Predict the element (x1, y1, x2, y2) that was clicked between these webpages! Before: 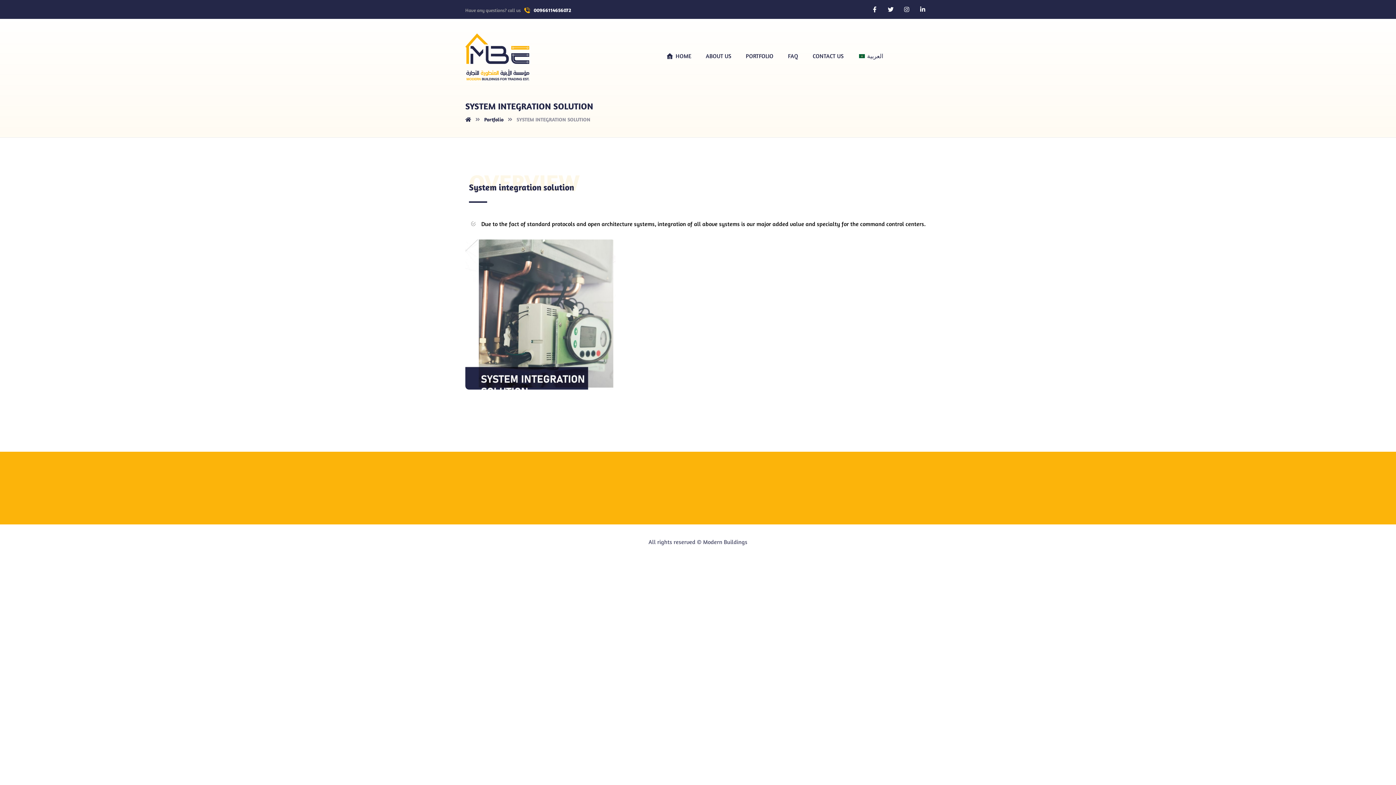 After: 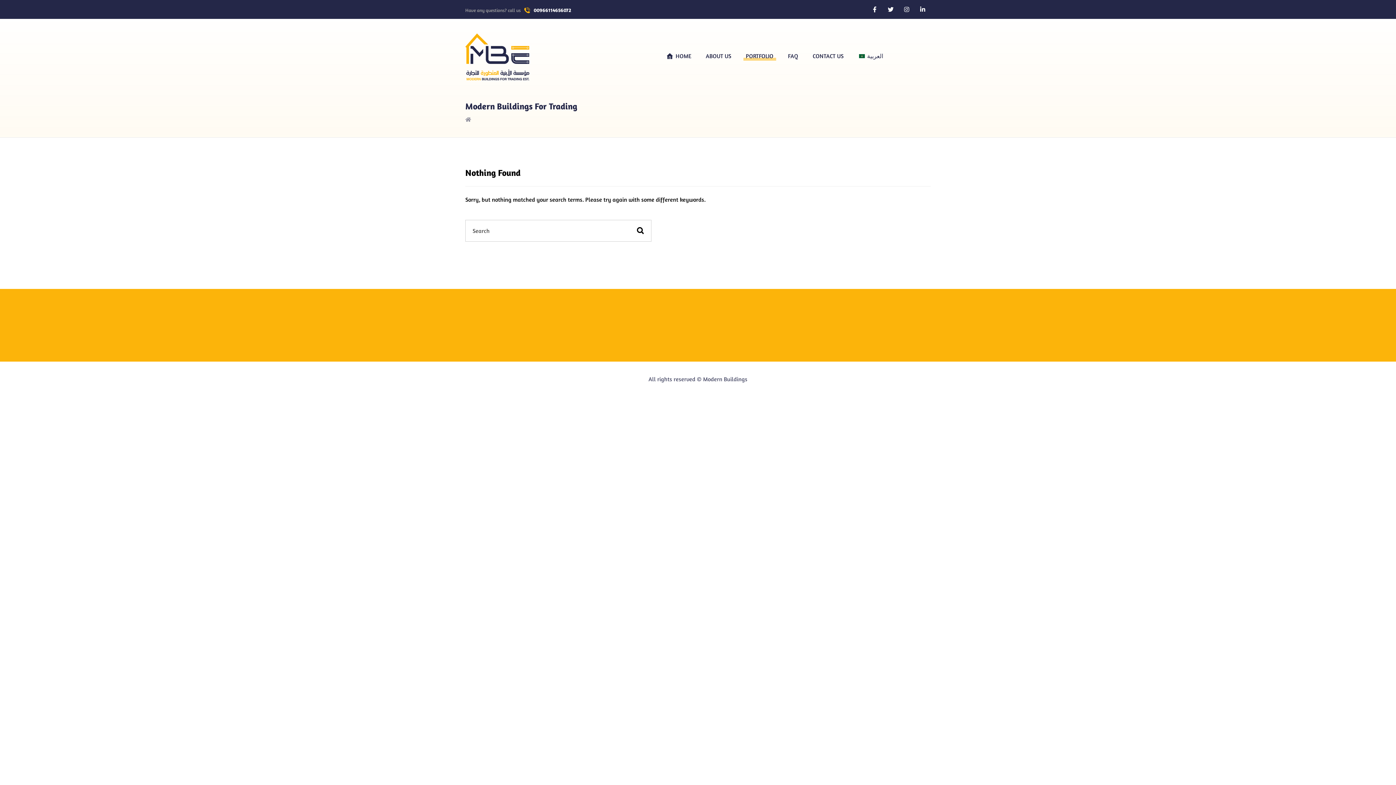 Action: bbox: (746, 48, 773, 64) label: PORTFOLIO